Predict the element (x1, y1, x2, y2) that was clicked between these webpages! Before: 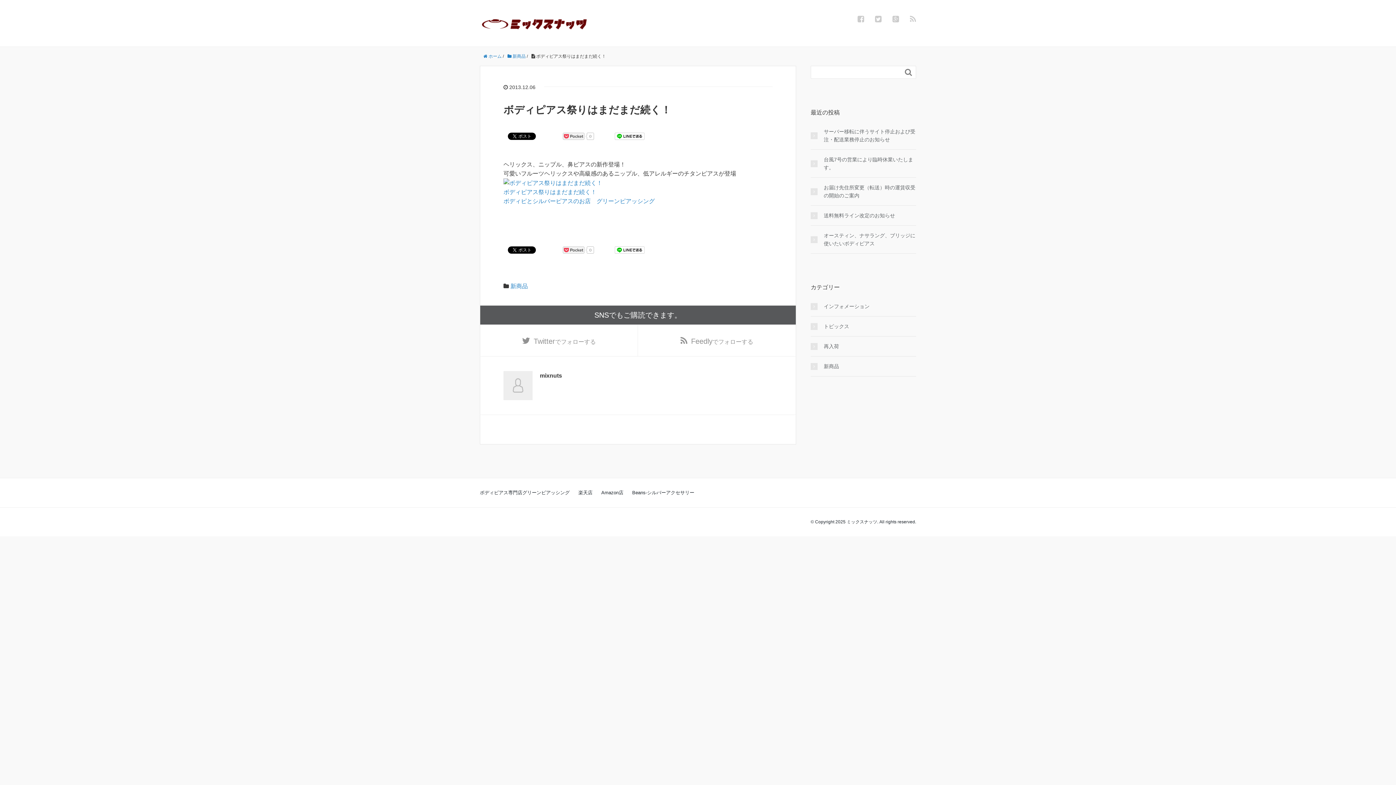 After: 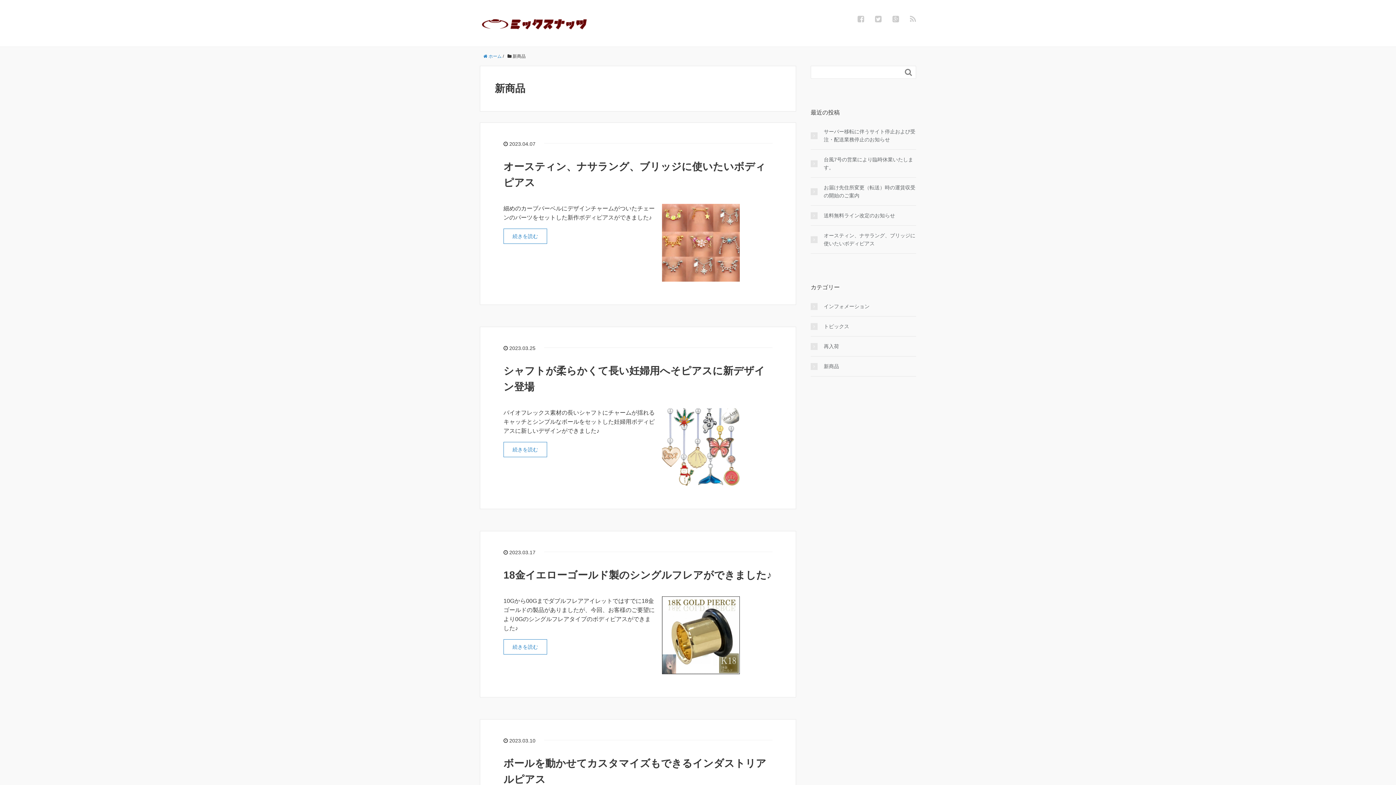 Action: bbox: (507, 53, 525, 58) label:  新商品